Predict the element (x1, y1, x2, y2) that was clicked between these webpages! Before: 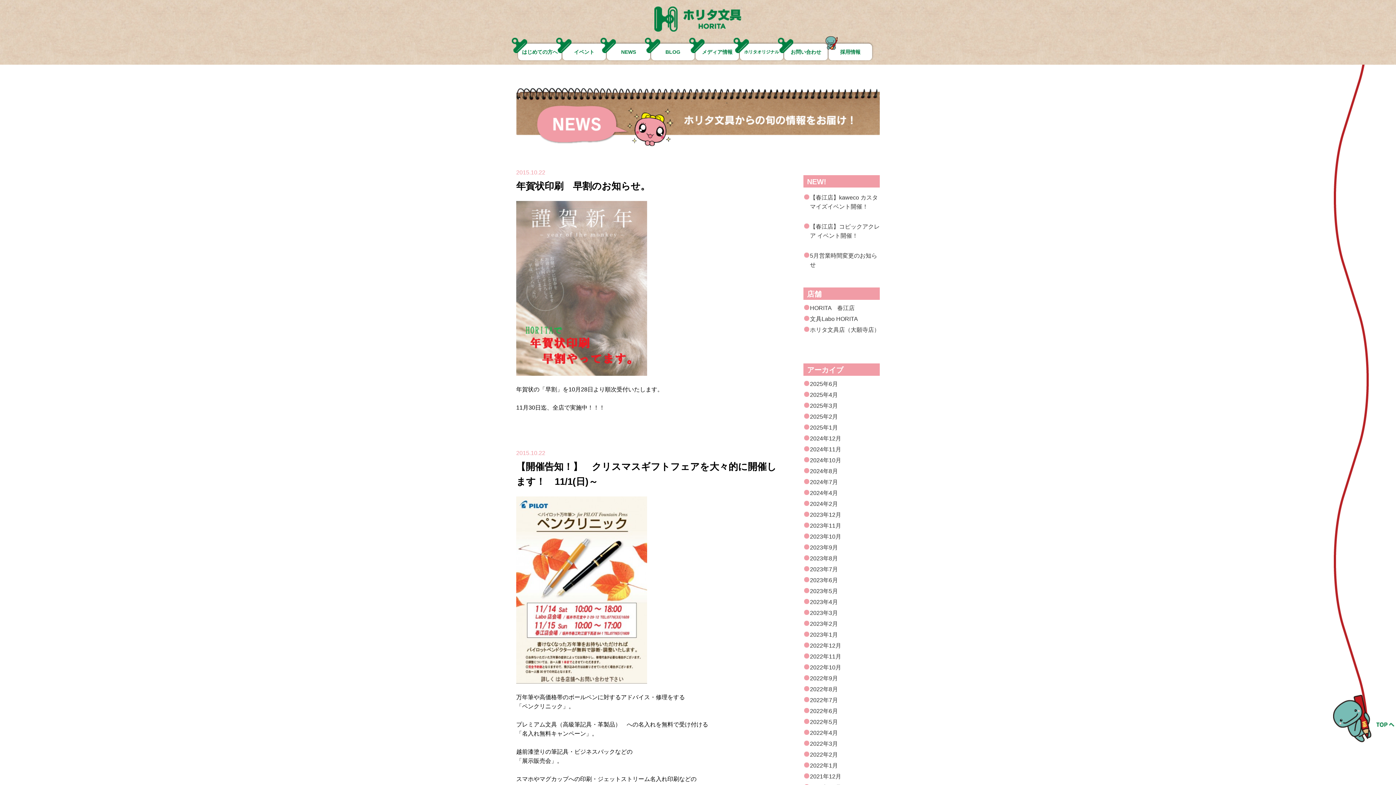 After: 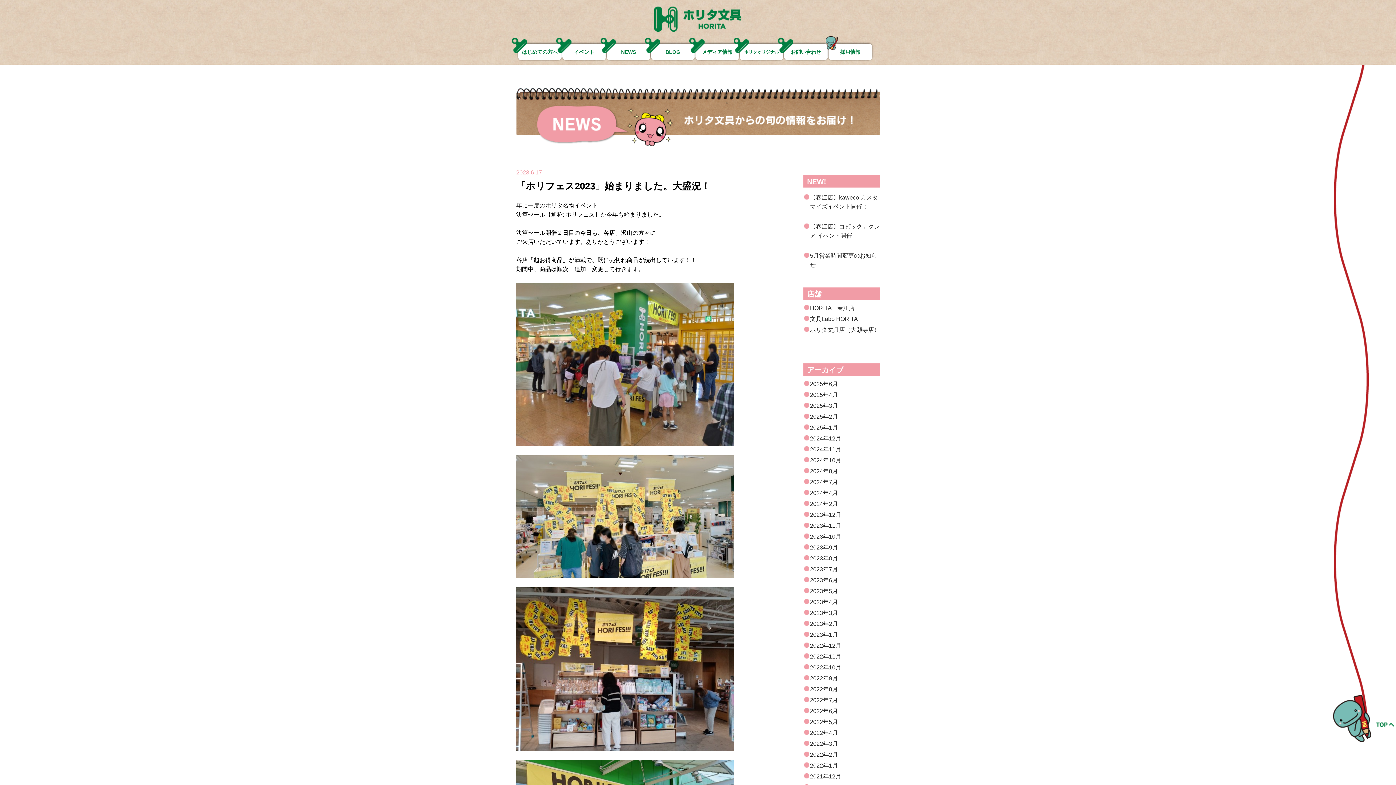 Action: bbox: (810, 577, 838, 583) label: 2023年6月